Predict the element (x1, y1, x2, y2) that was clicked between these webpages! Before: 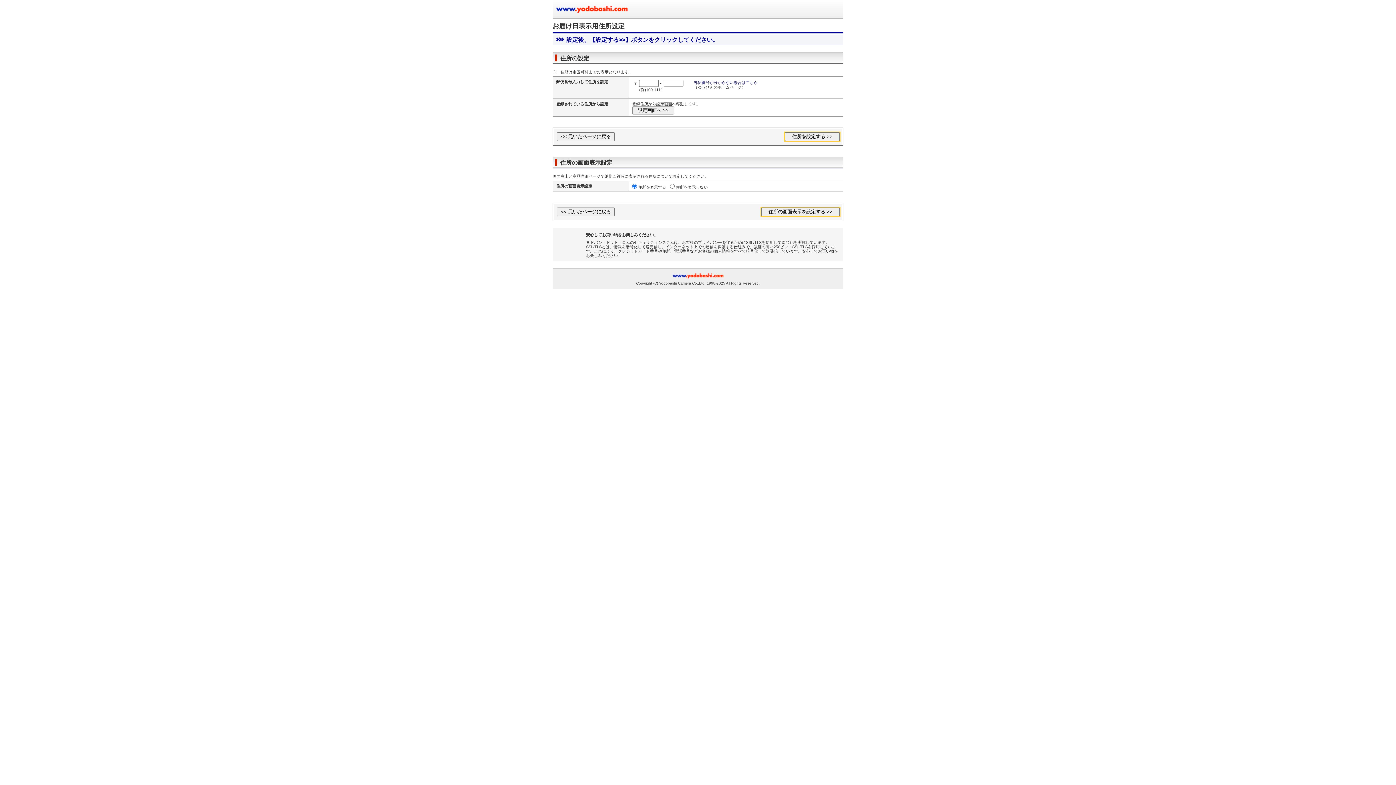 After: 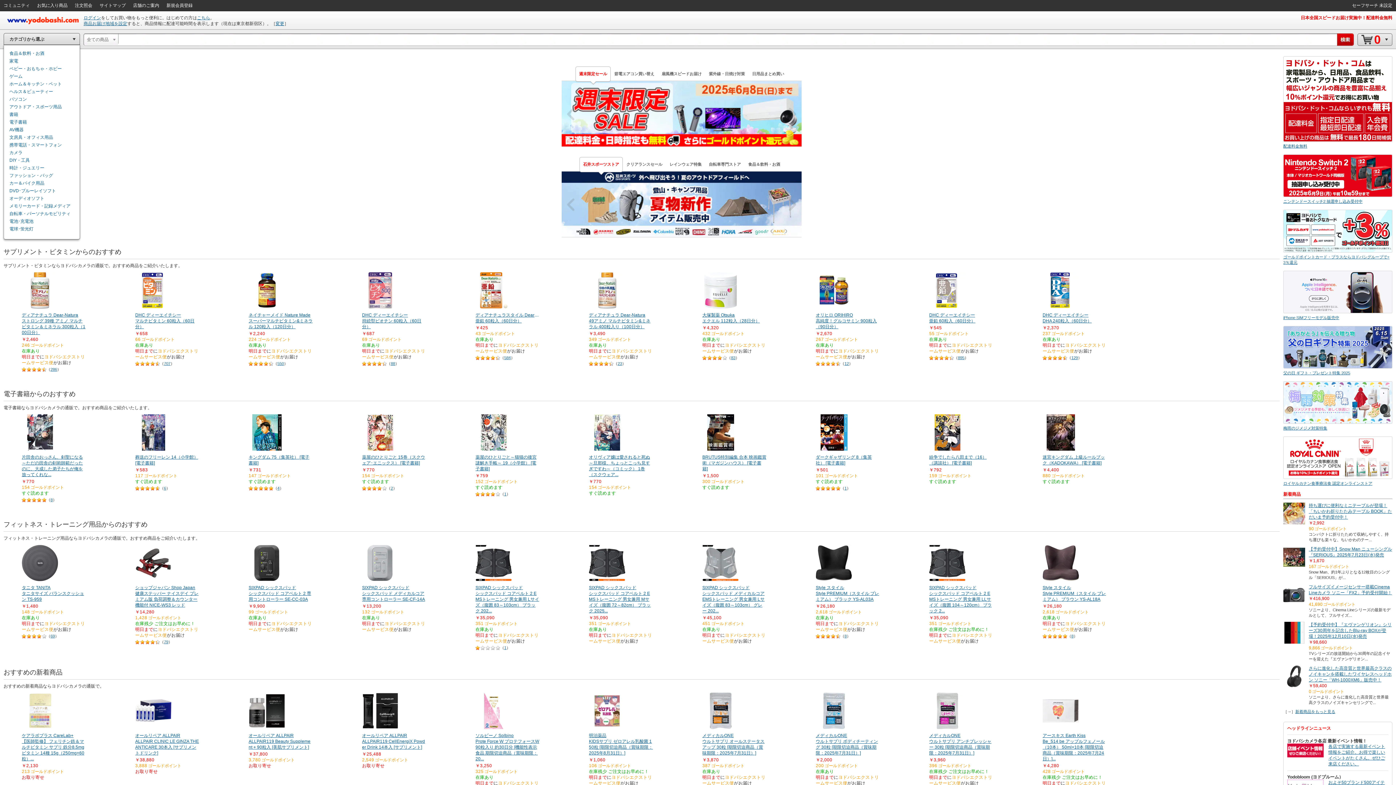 Action: bbox: (672, 272, 723, 279)